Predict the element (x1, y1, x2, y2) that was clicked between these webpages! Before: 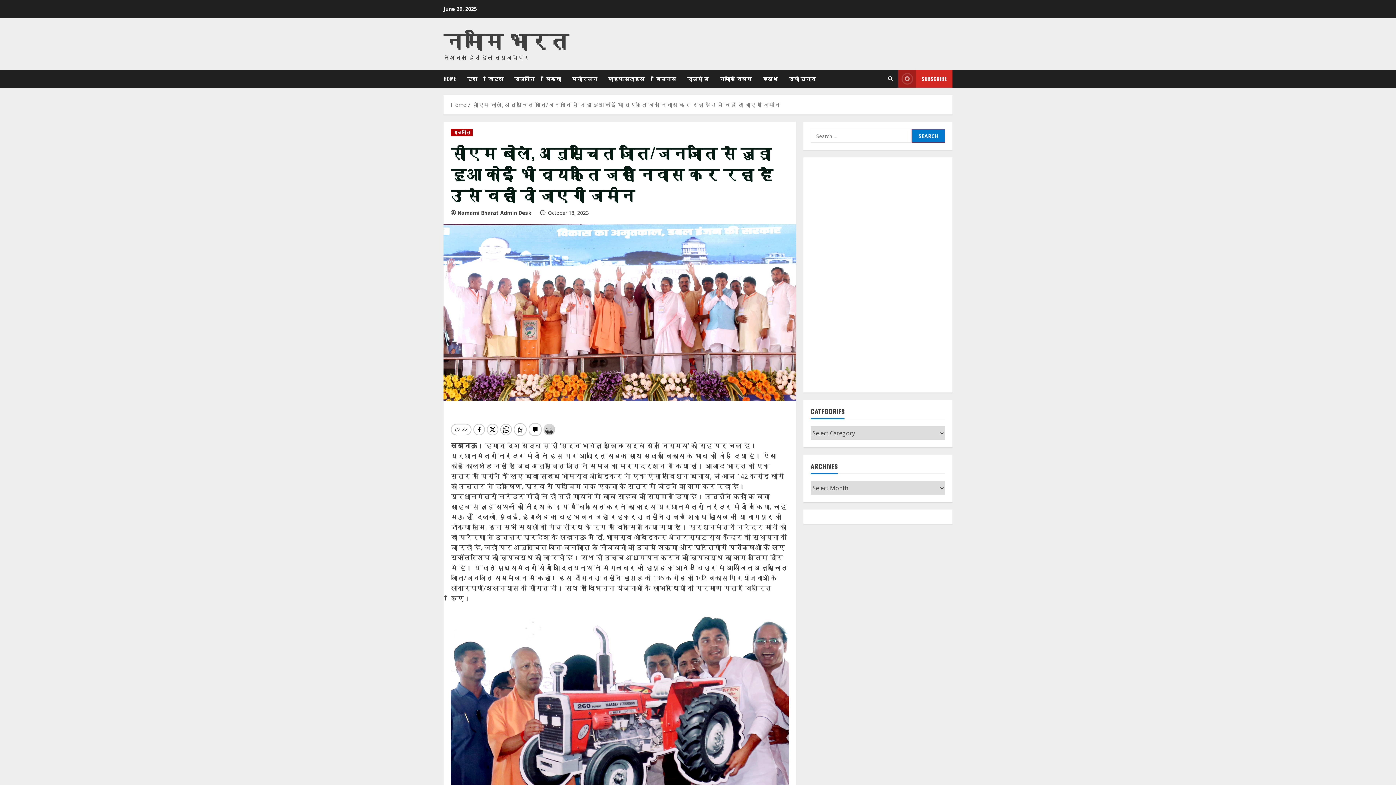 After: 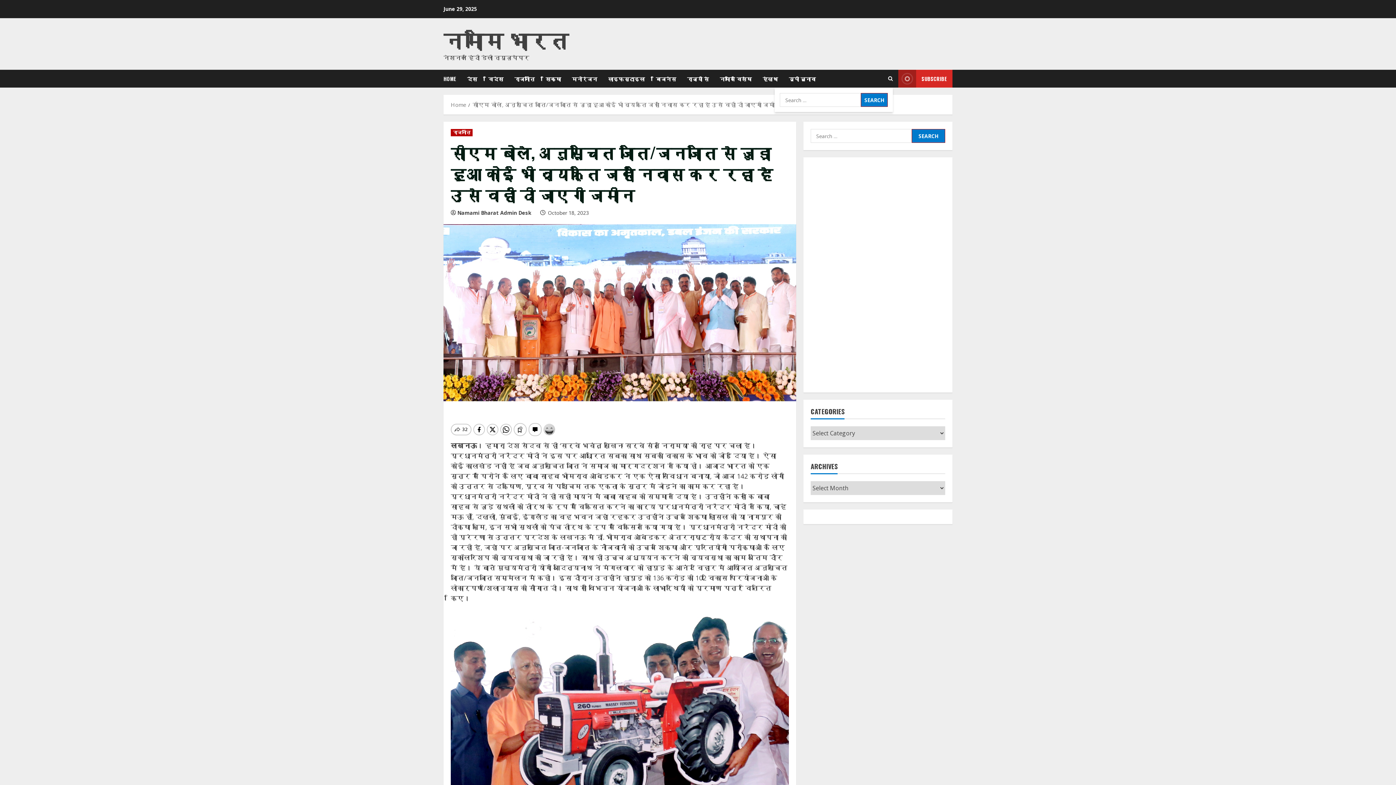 Action: bbox: (888, 71, 893, 85) label: Open search form